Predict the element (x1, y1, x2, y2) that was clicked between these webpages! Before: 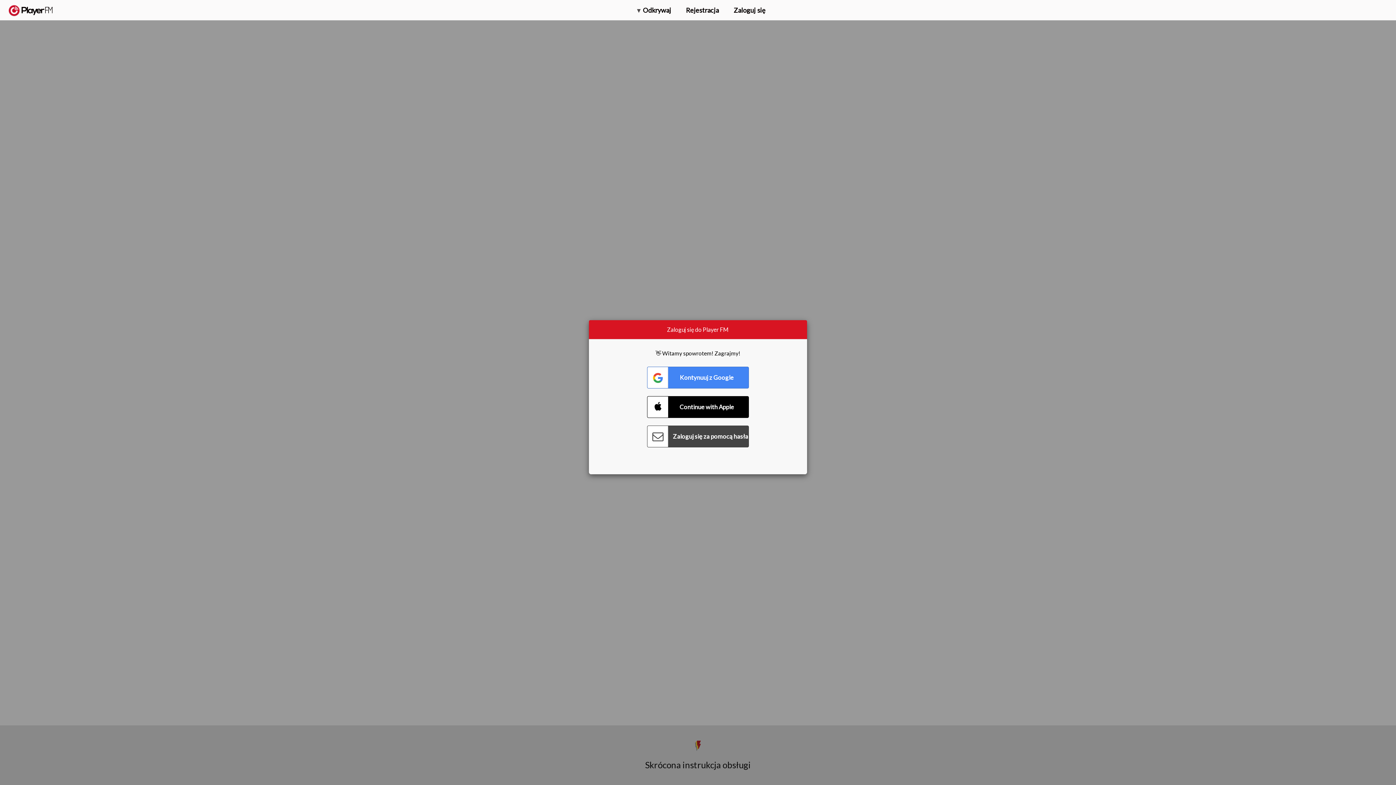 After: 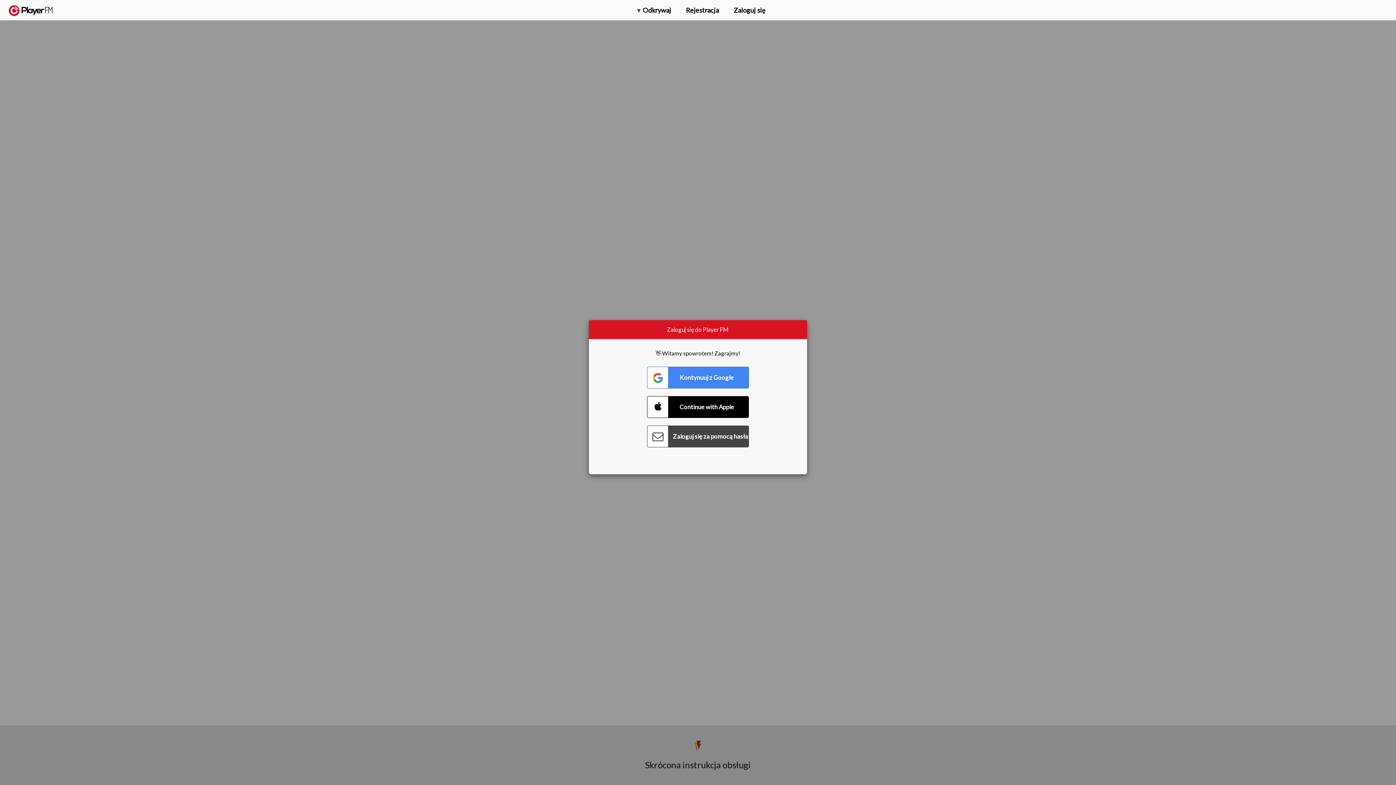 Action: label: Wejdź na wyższy poziom bbox: (1282, 2, 1349, 14)